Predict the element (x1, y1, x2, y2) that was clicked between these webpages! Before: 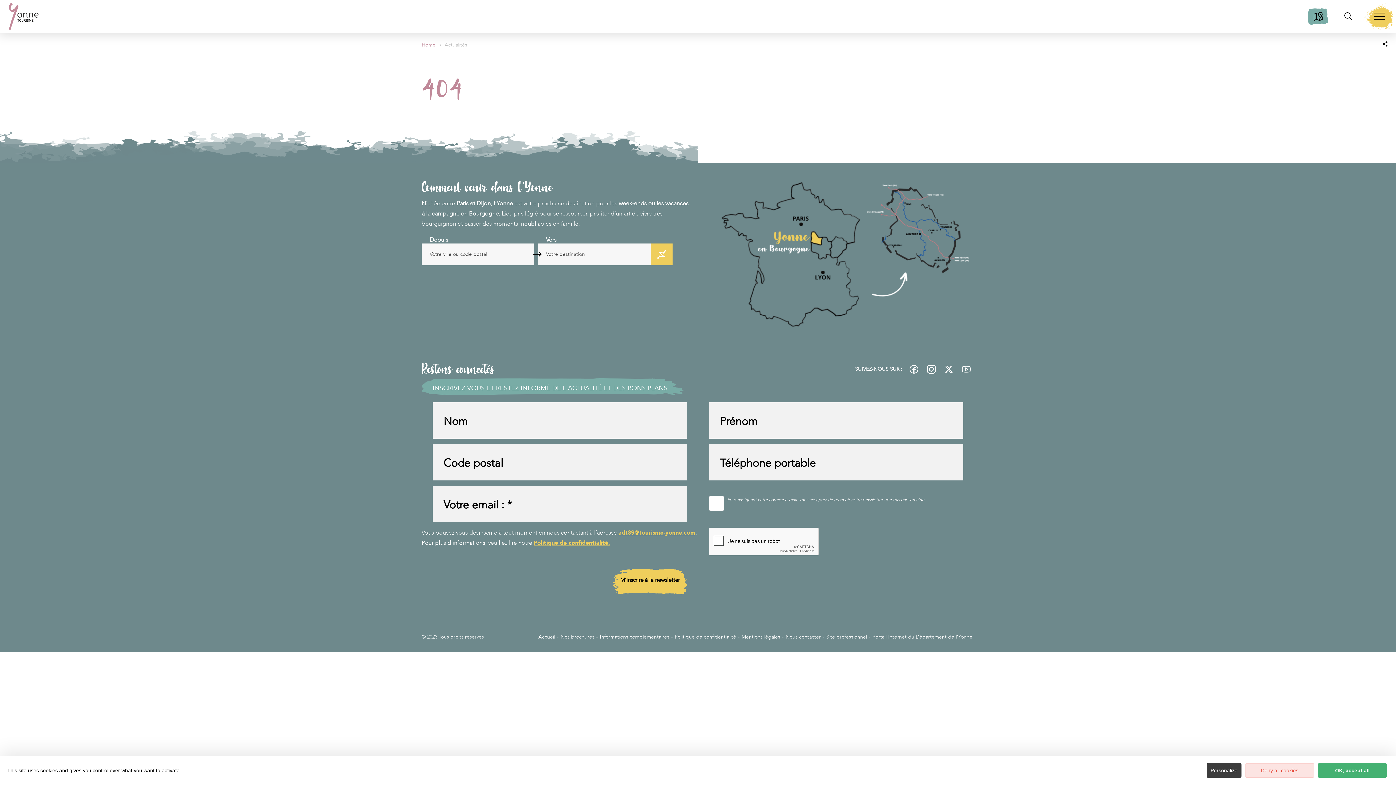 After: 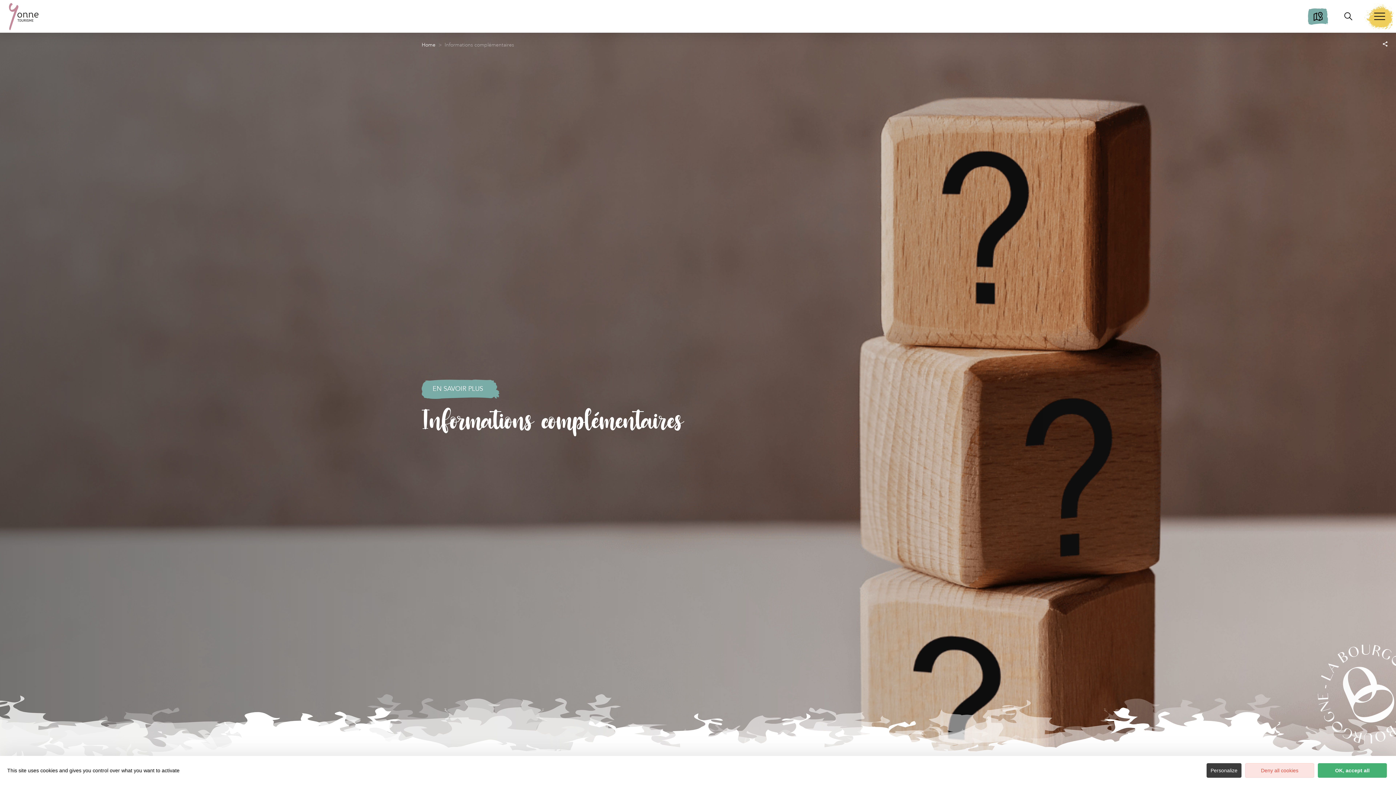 Action: label: Informations complémentaires bbox: (600, 630, 674, 644)